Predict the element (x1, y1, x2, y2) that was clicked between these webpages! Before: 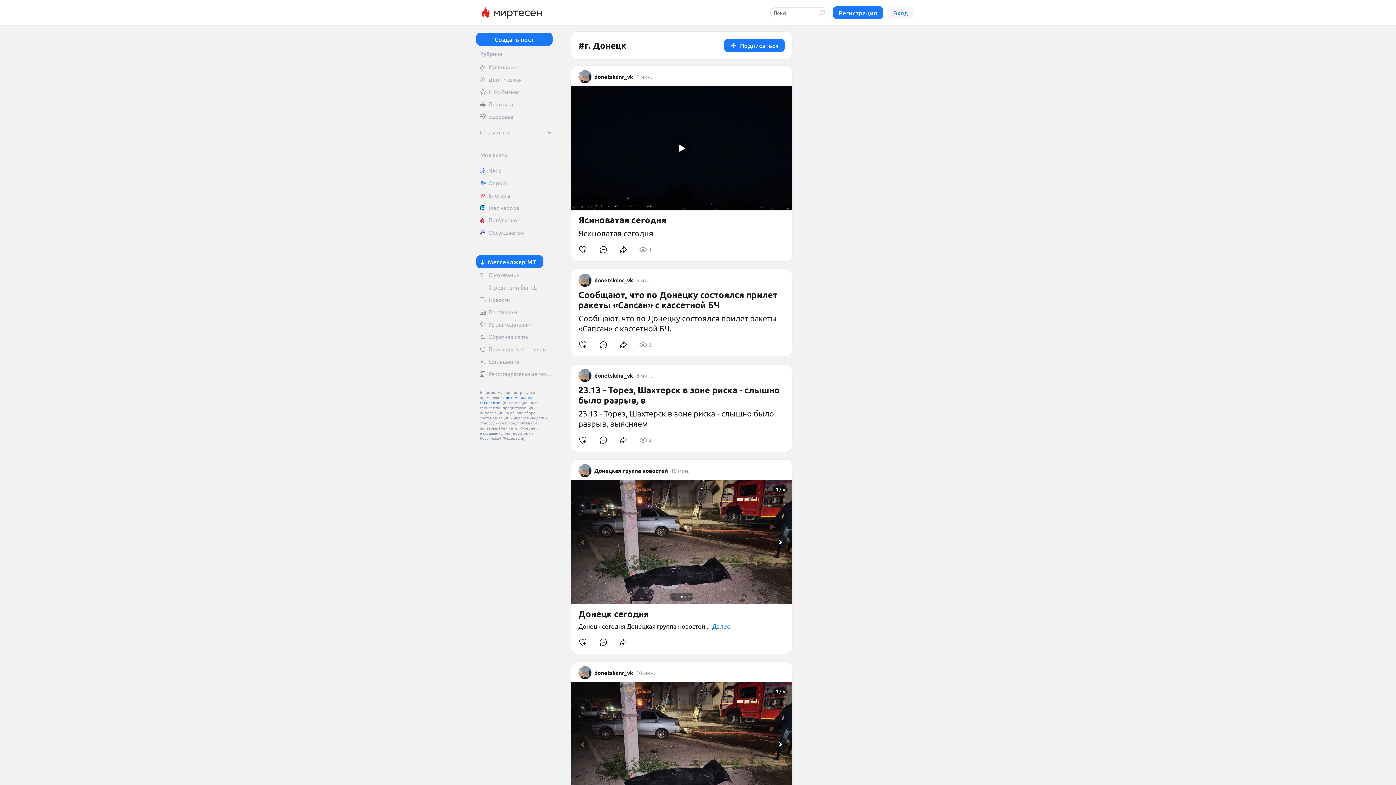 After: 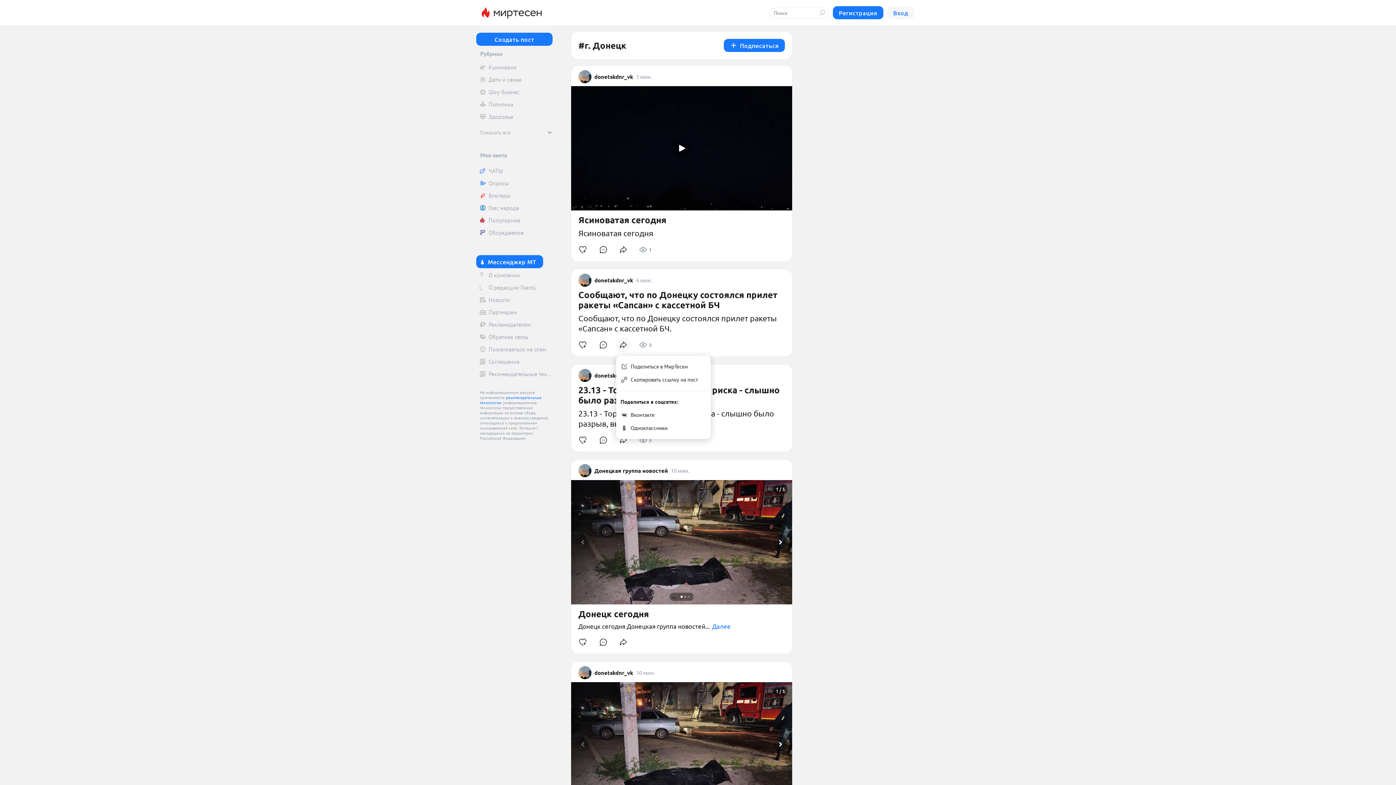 Action: bbox: (616, 337, 630, 352)